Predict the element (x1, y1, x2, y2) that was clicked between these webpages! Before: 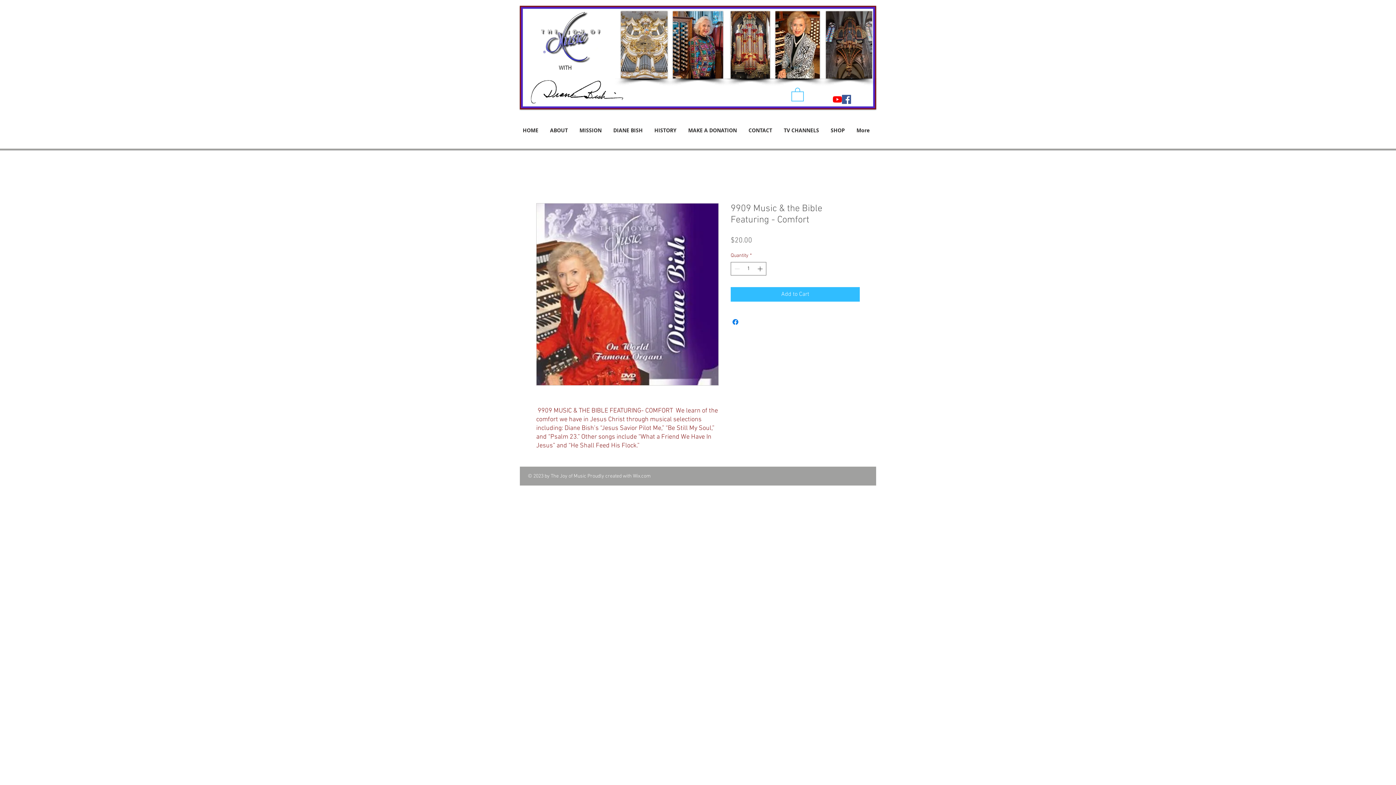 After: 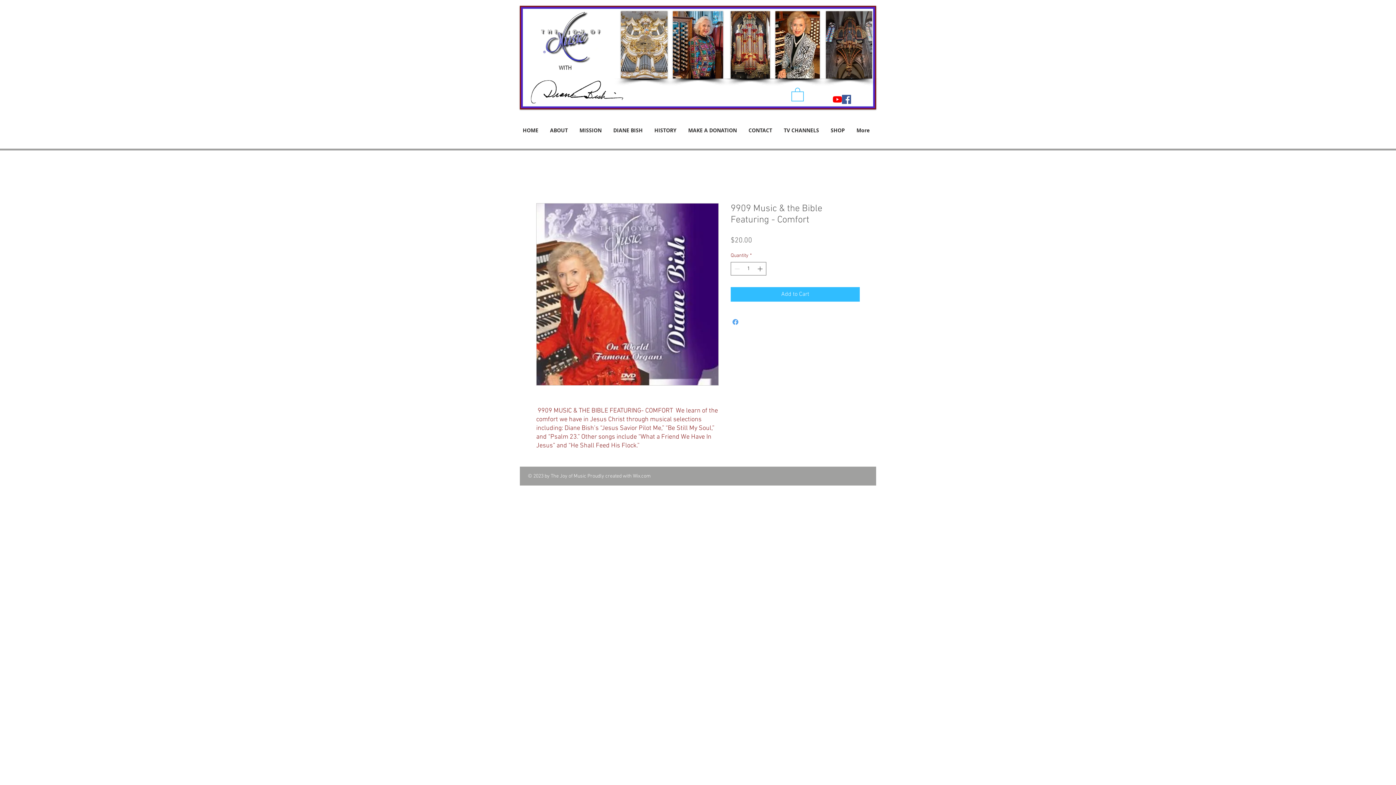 Action: bbox: (731, 317, 740, 326) label: Share on Facebook